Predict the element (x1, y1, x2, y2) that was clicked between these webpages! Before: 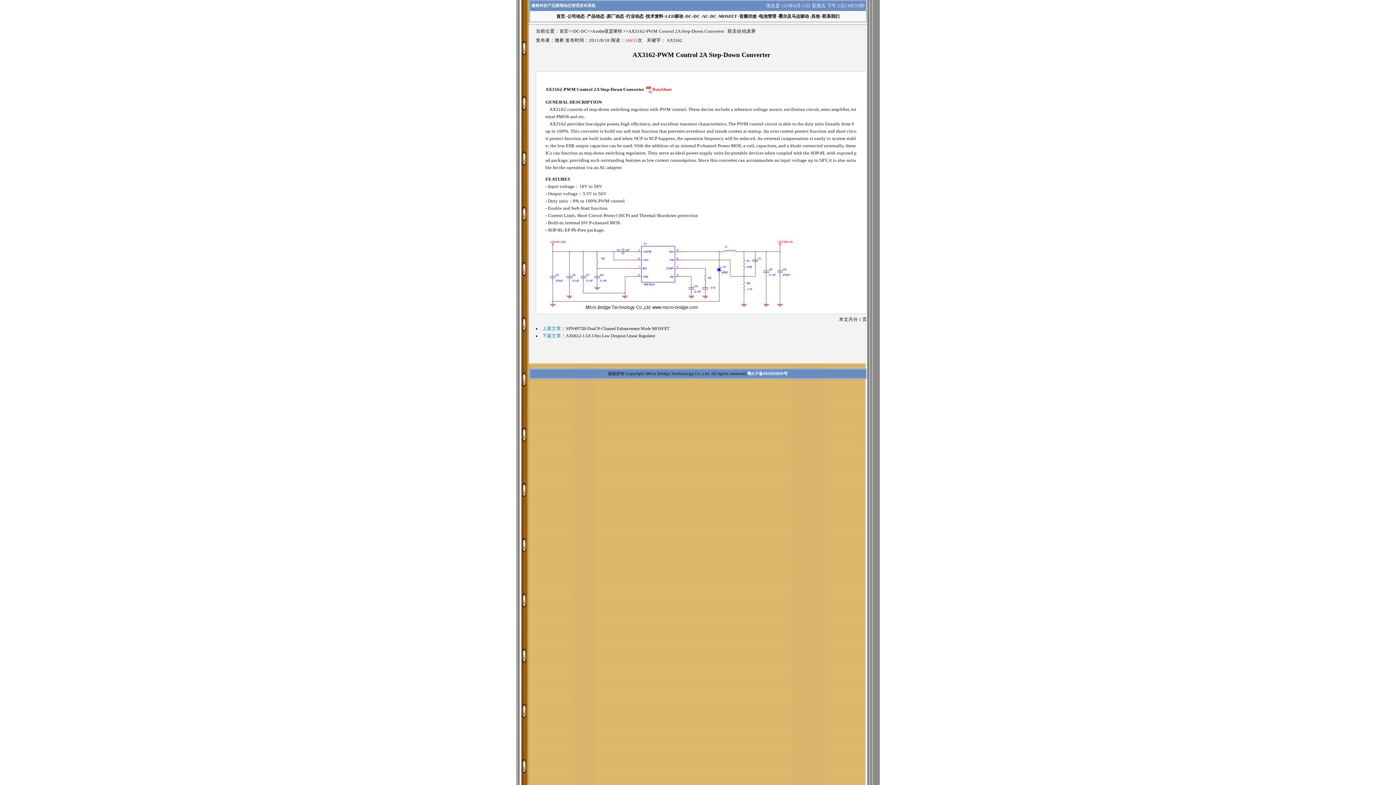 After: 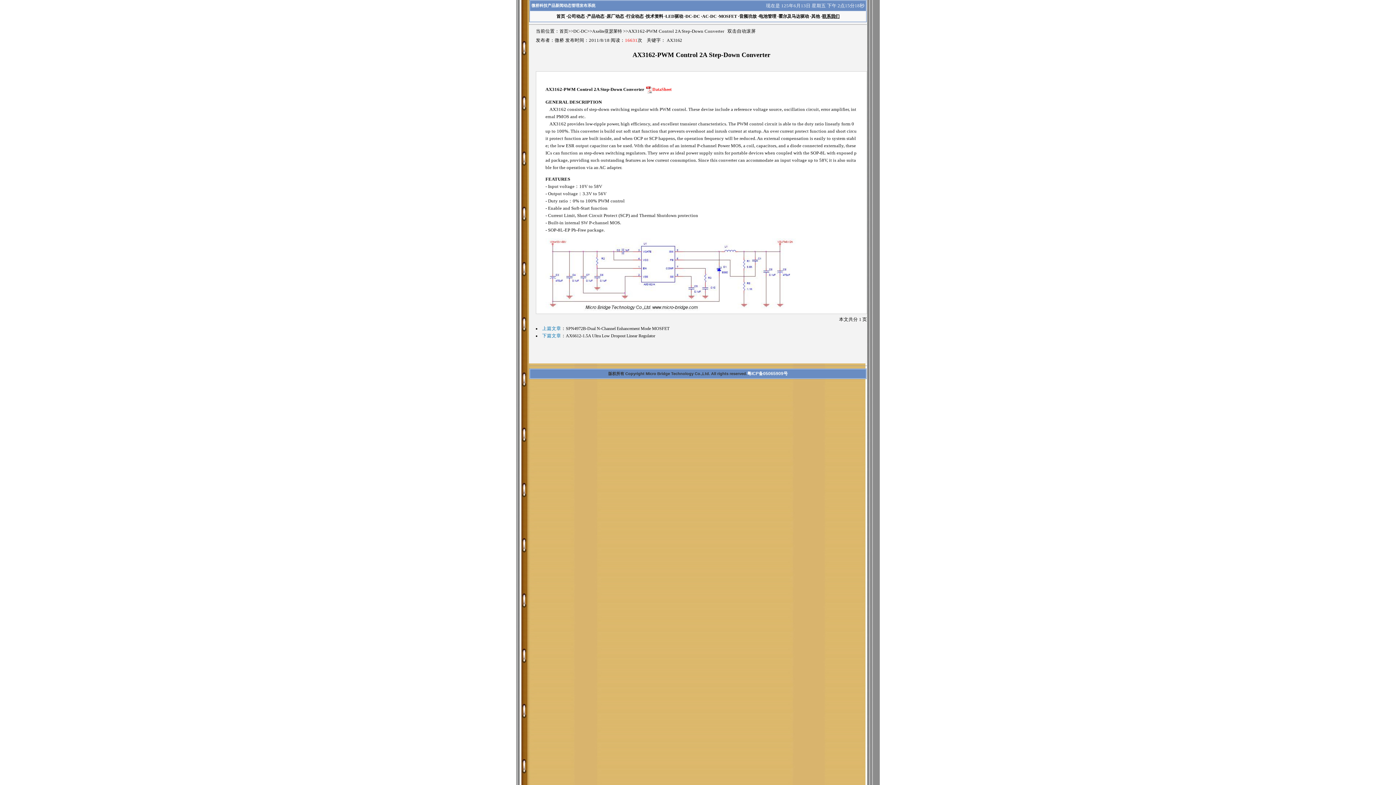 Action: bbox: (822, 13, 839, 18) label: 联系我们